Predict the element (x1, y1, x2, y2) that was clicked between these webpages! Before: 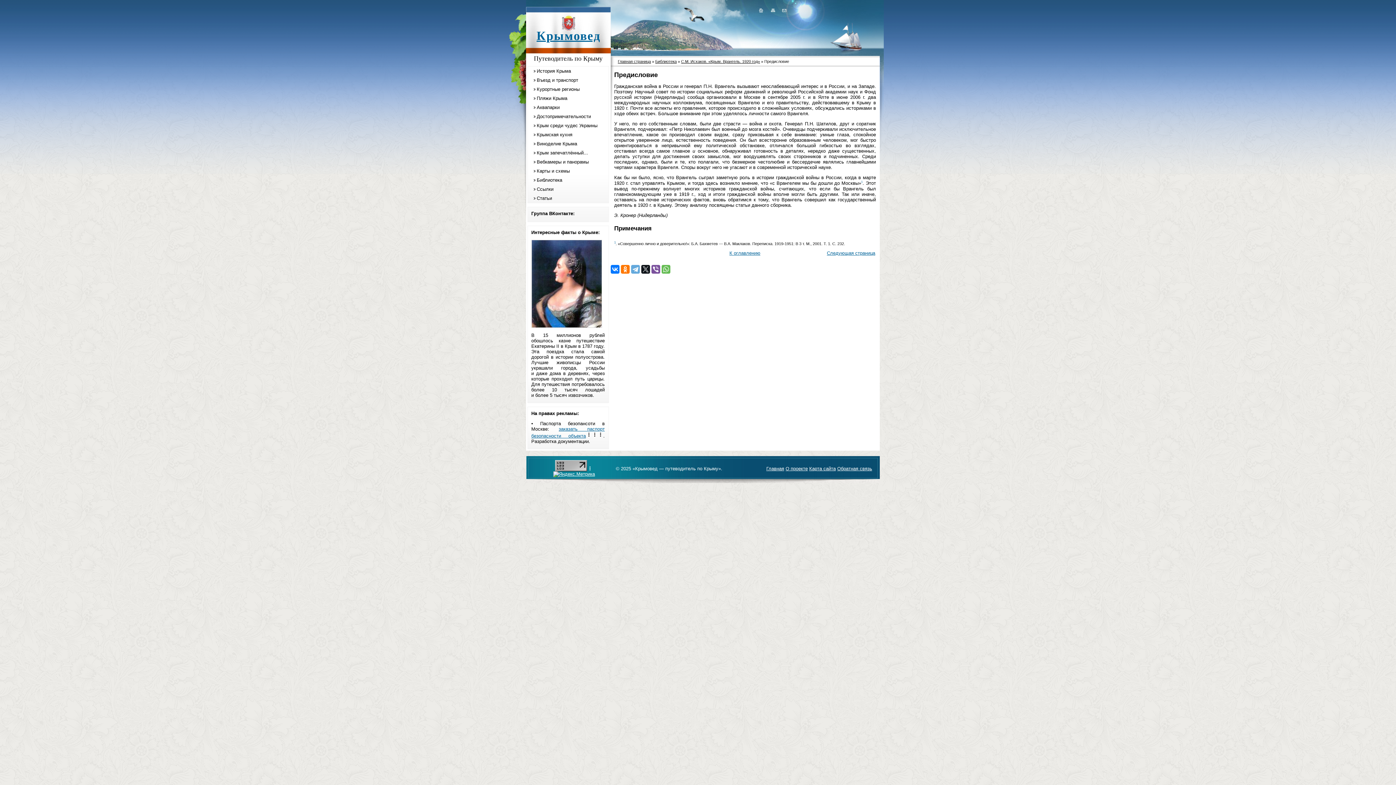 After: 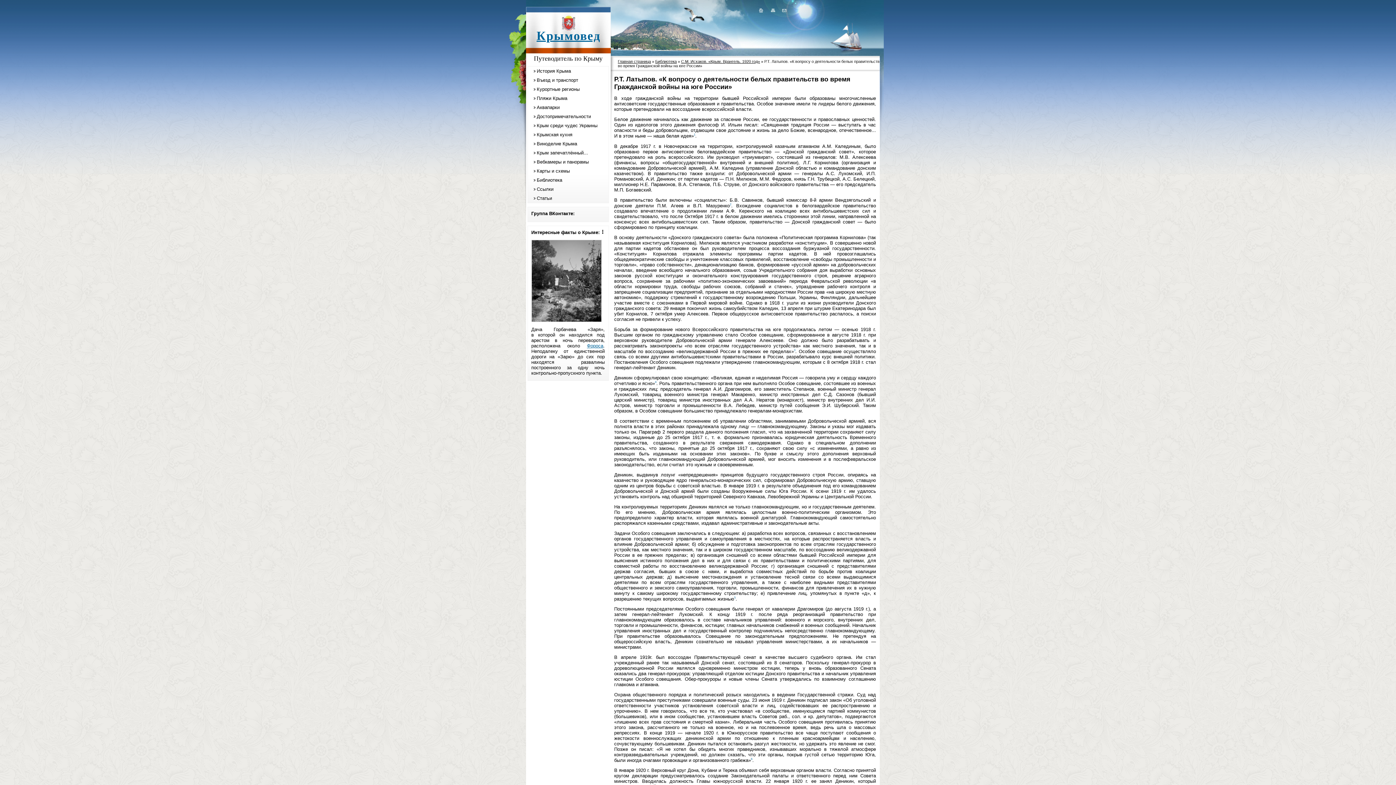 Action: bbox: (827, 250, 875, 256) label: Следующая страница